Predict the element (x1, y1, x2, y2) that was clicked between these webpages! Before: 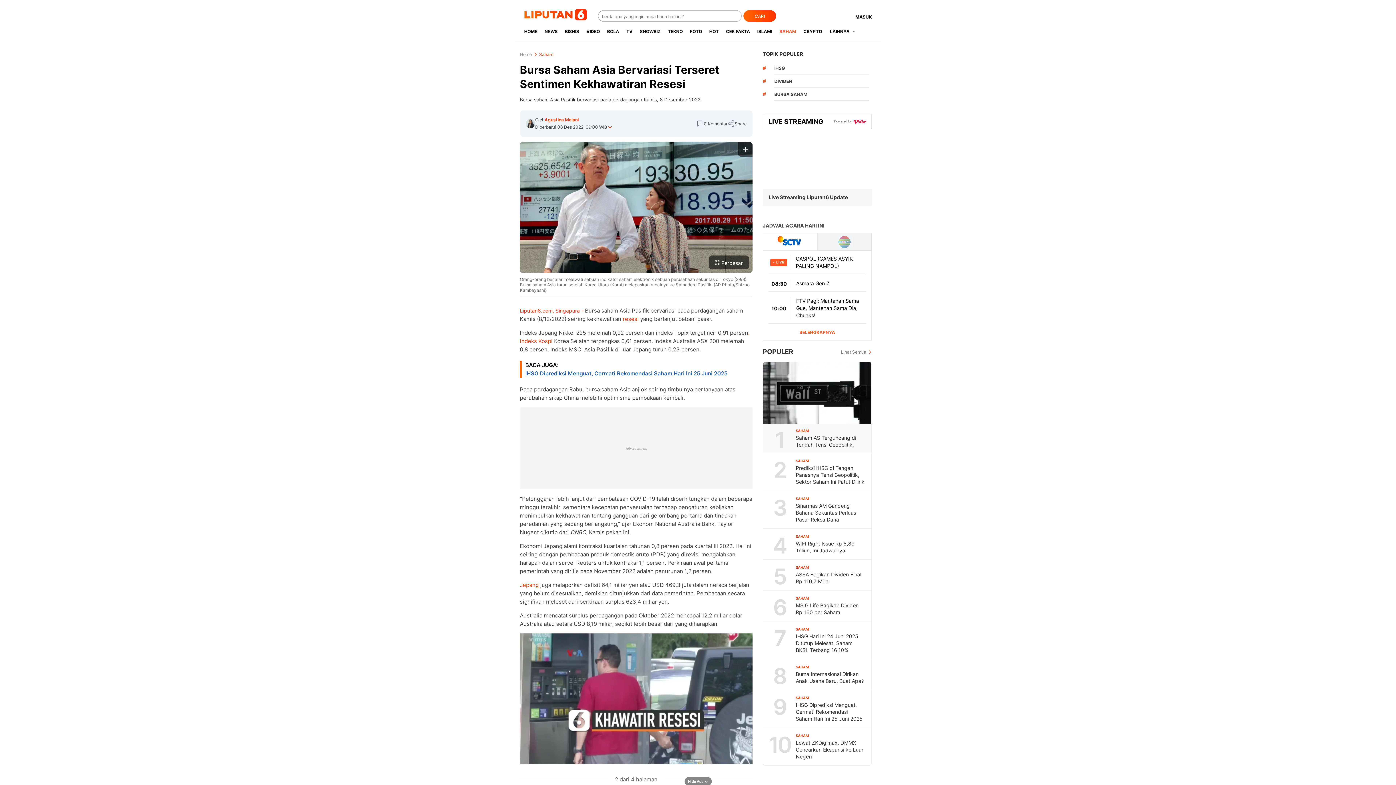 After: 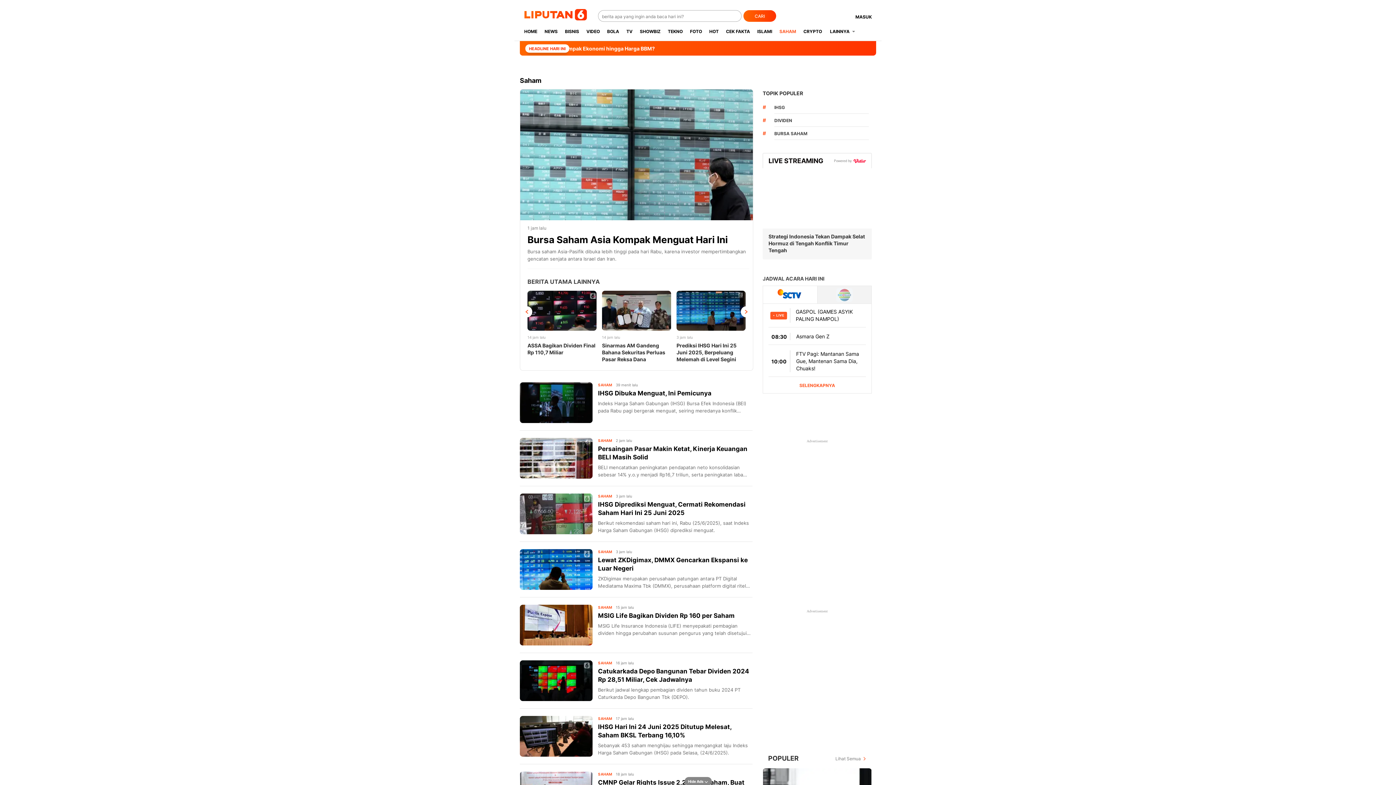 Action: bbox: (776, 22, 800, 40) label: SAHAM